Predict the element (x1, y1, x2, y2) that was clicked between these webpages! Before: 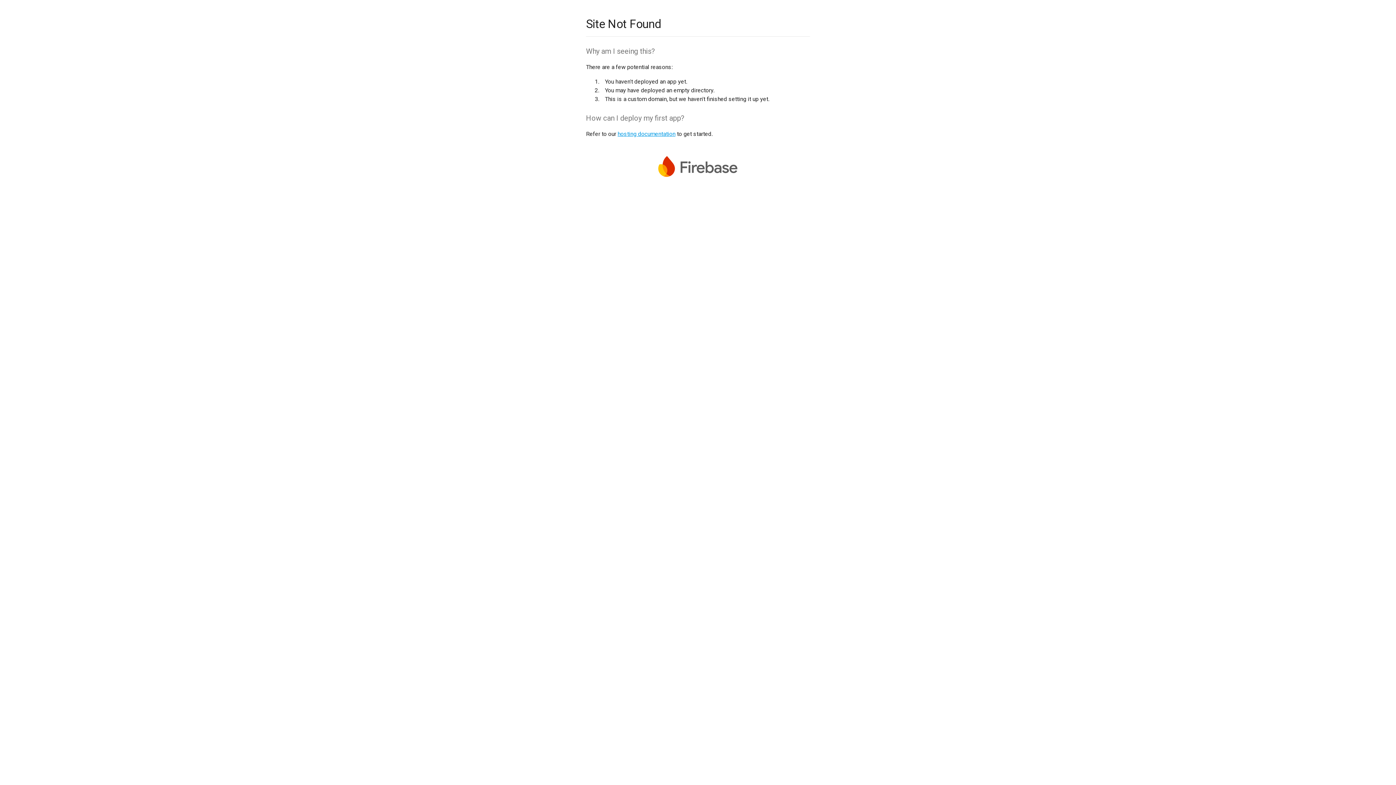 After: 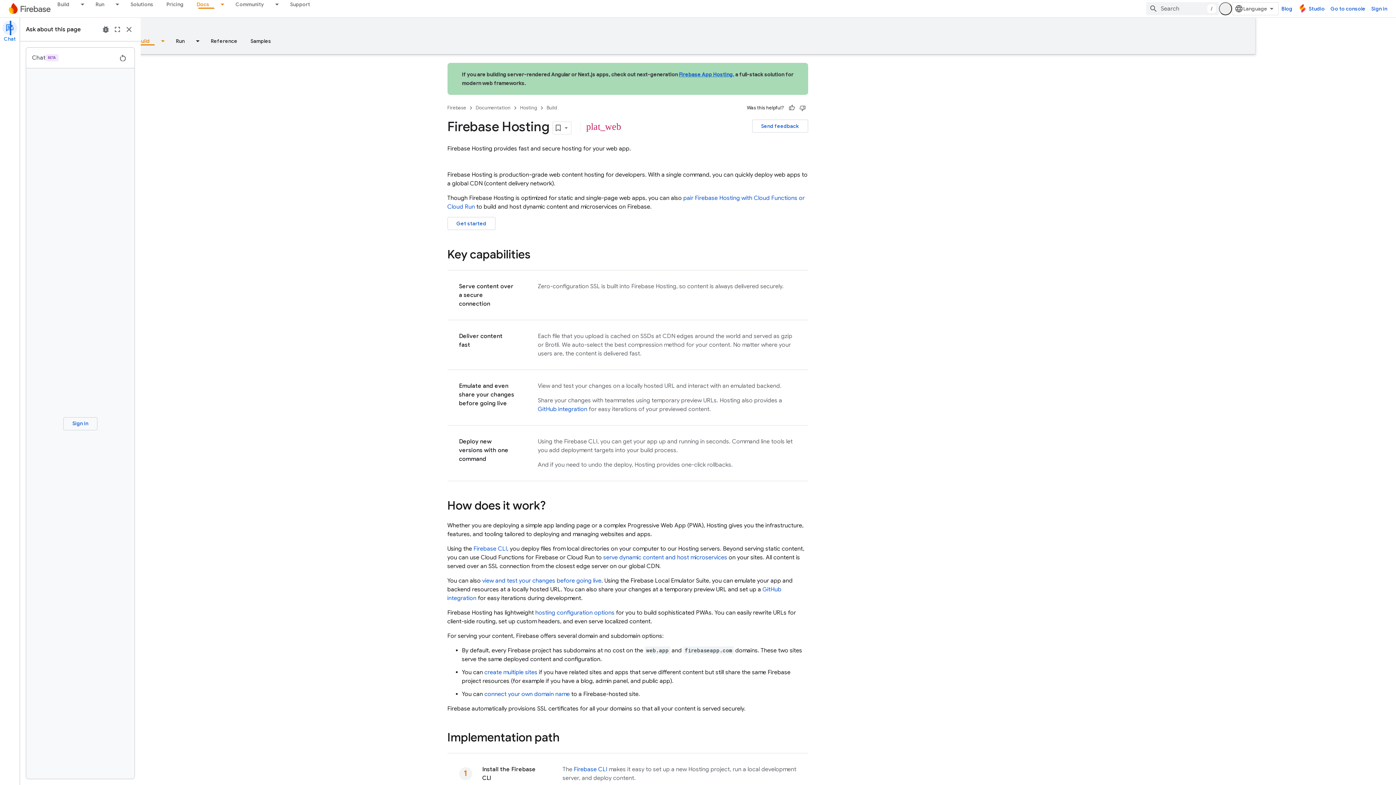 Action: label: hosting documentation bbox: (617, 130, 675, 137)